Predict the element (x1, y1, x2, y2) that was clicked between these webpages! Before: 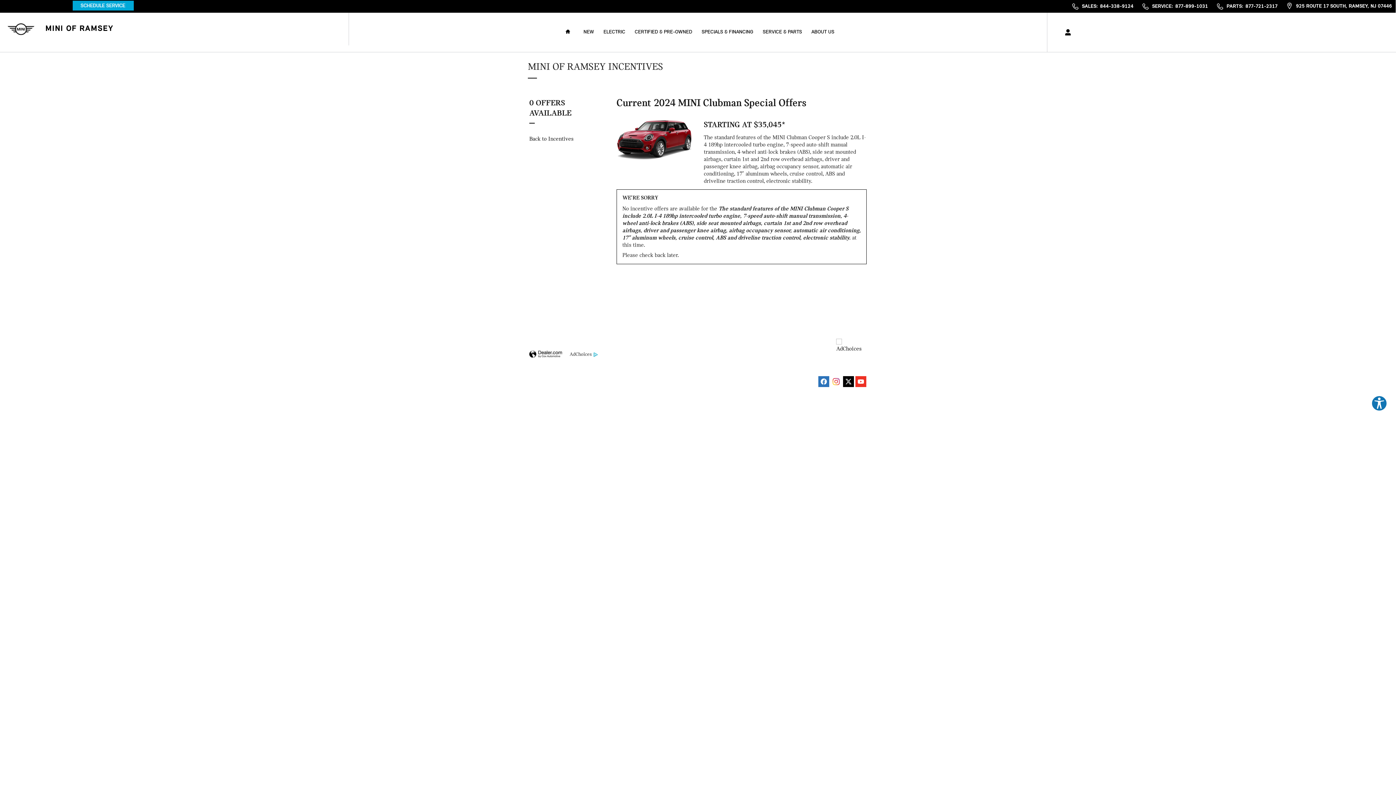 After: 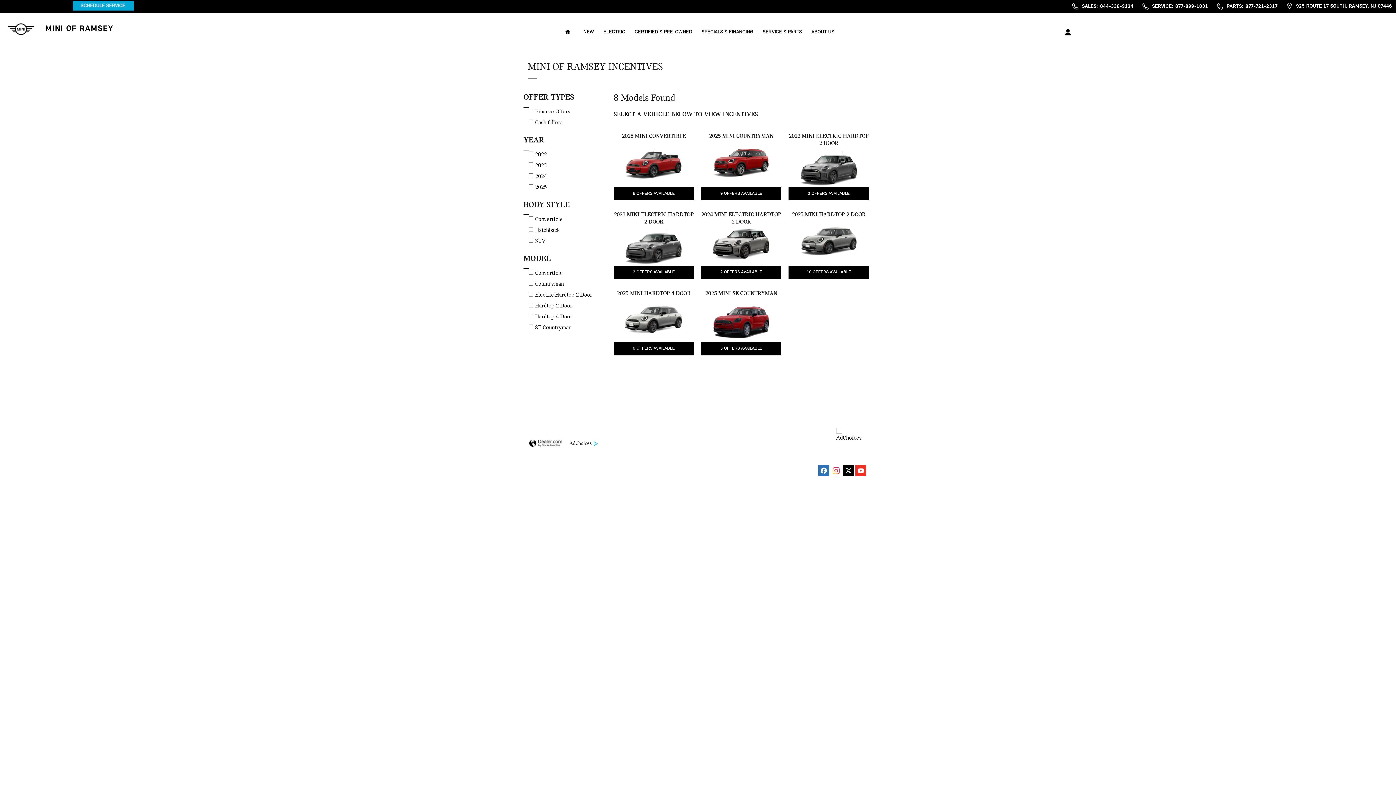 Action: label: Back to Incentives bbox: (529, 136, 573, 142)